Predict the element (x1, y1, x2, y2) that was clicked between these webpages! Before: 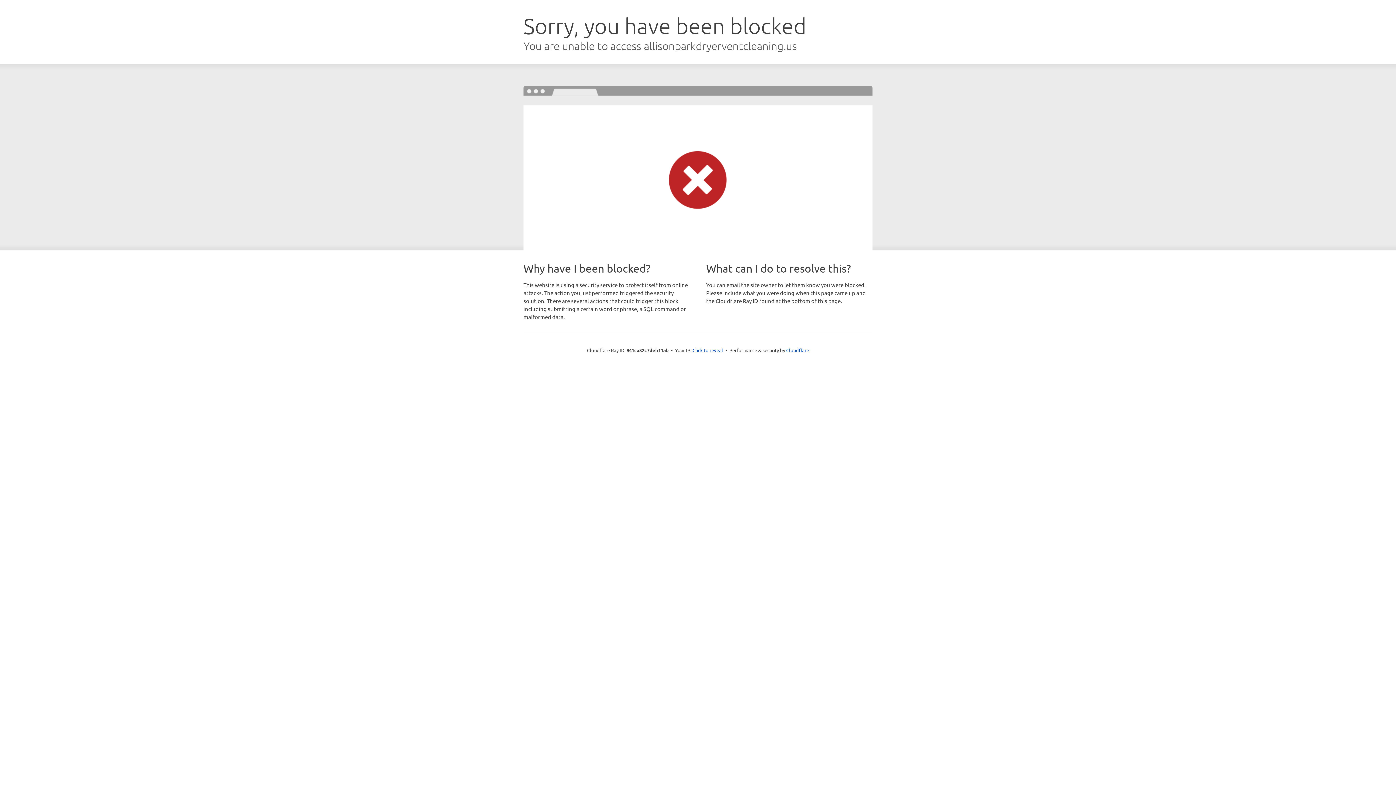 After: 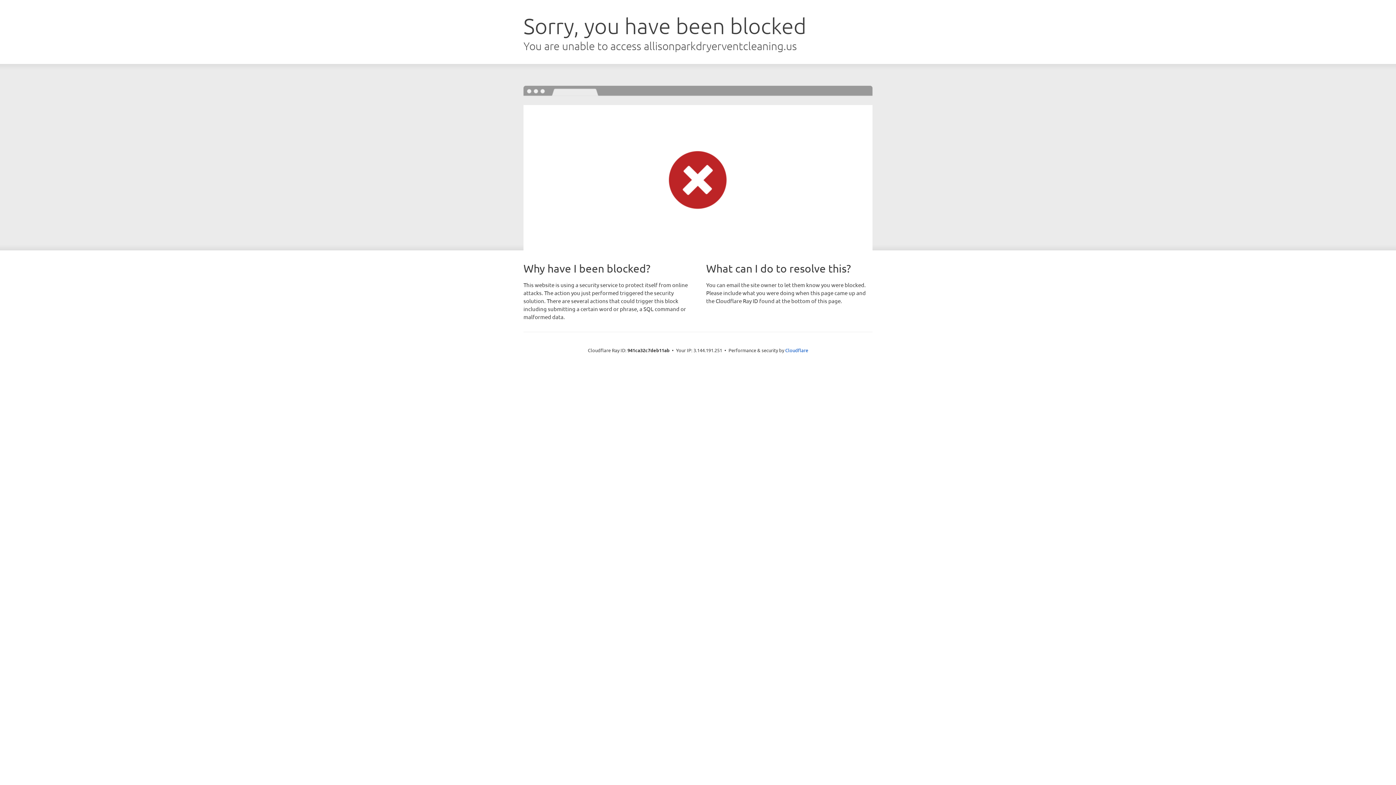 Action: bbox: (692, 346, 723, 353) label: Click to reveal